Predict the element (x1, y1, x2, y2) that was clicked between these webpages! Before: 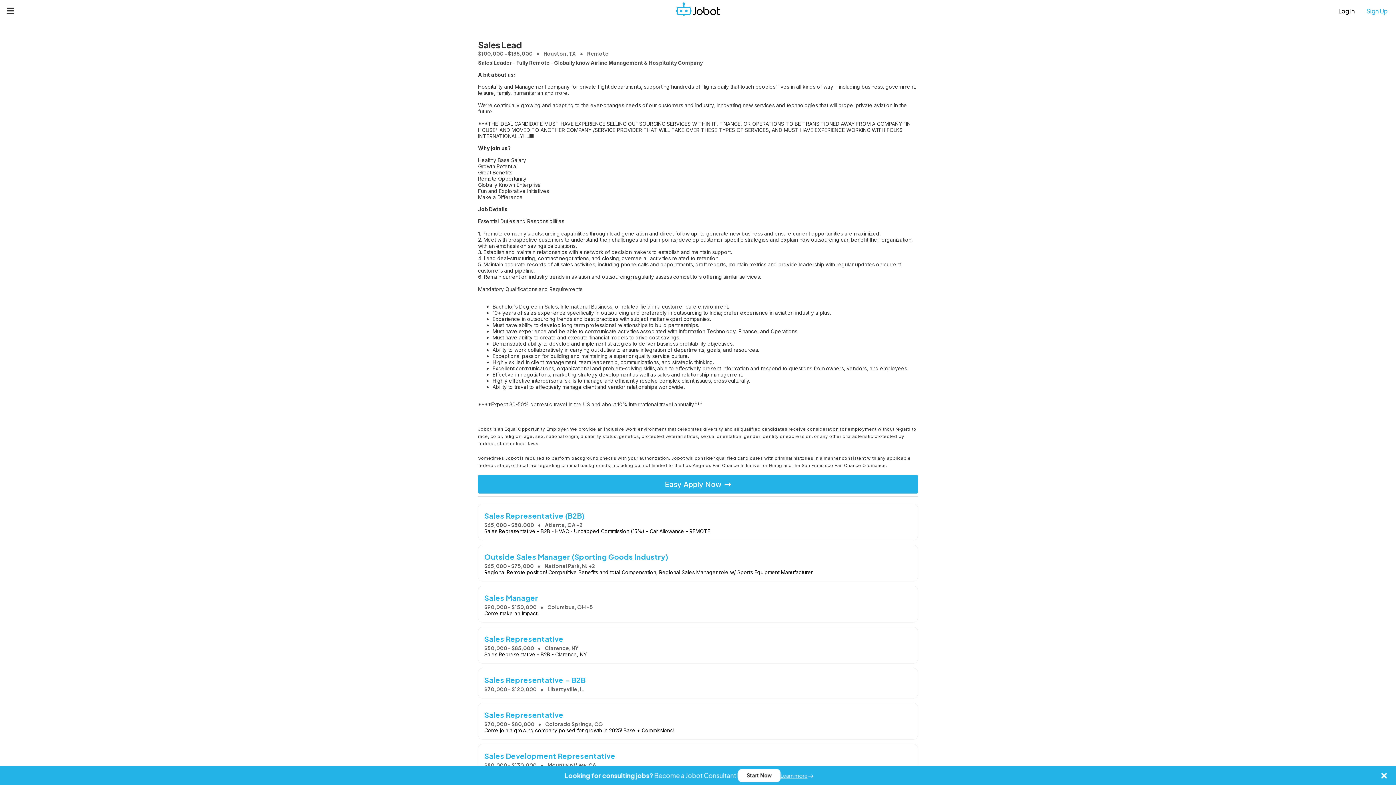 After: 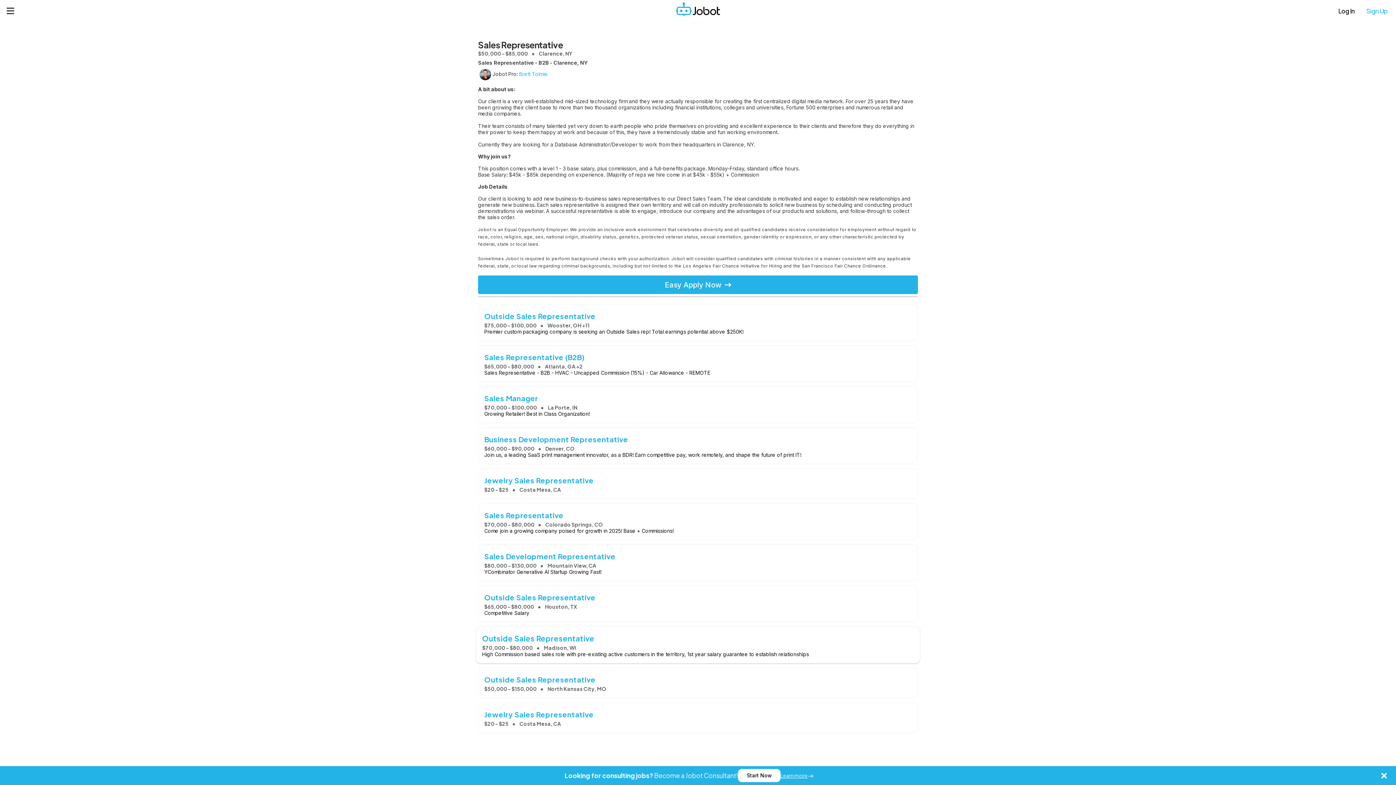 Action: label: Sales Representative
$50,000 - $85,000Clarence, NY
Sales Representative - B2B - Clarence, NY bbox: (478, 627, 918, 664)